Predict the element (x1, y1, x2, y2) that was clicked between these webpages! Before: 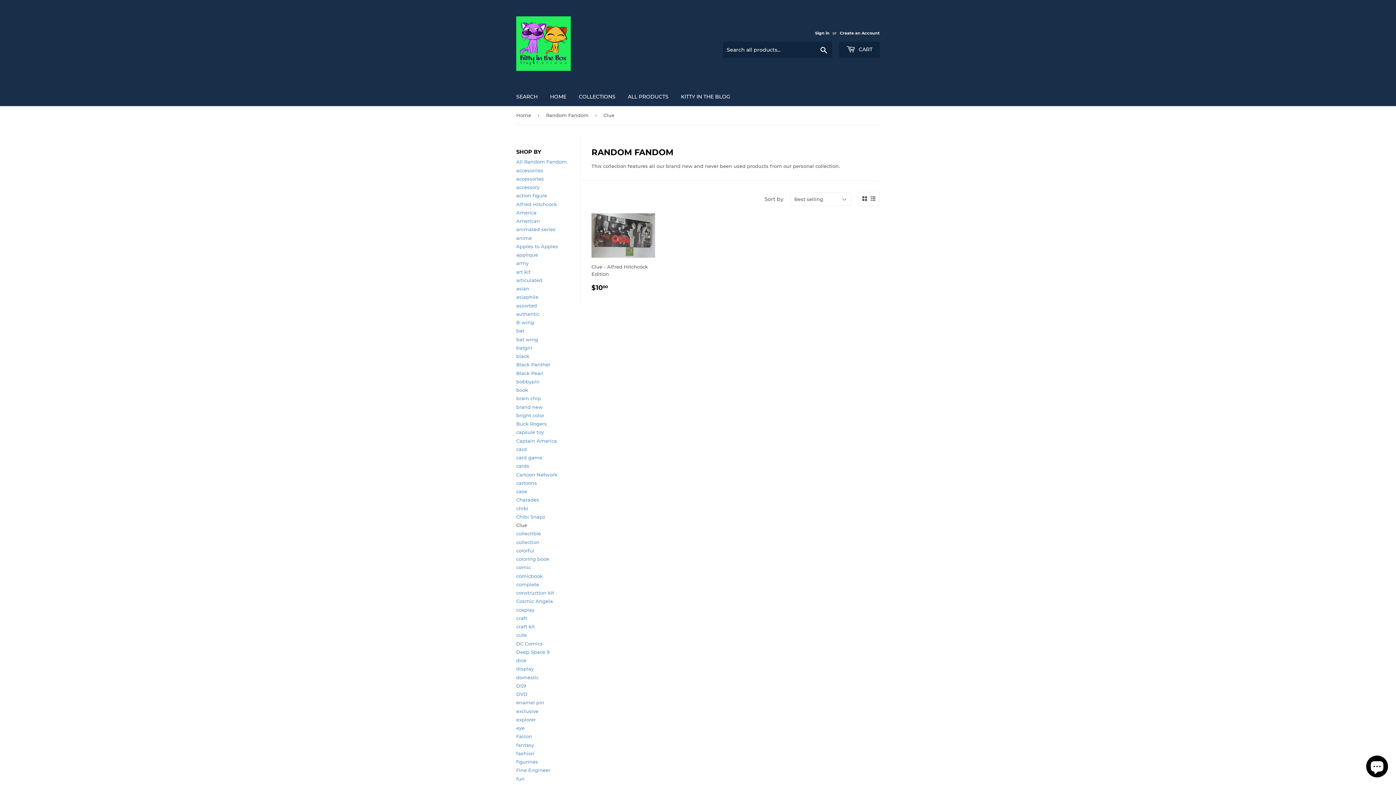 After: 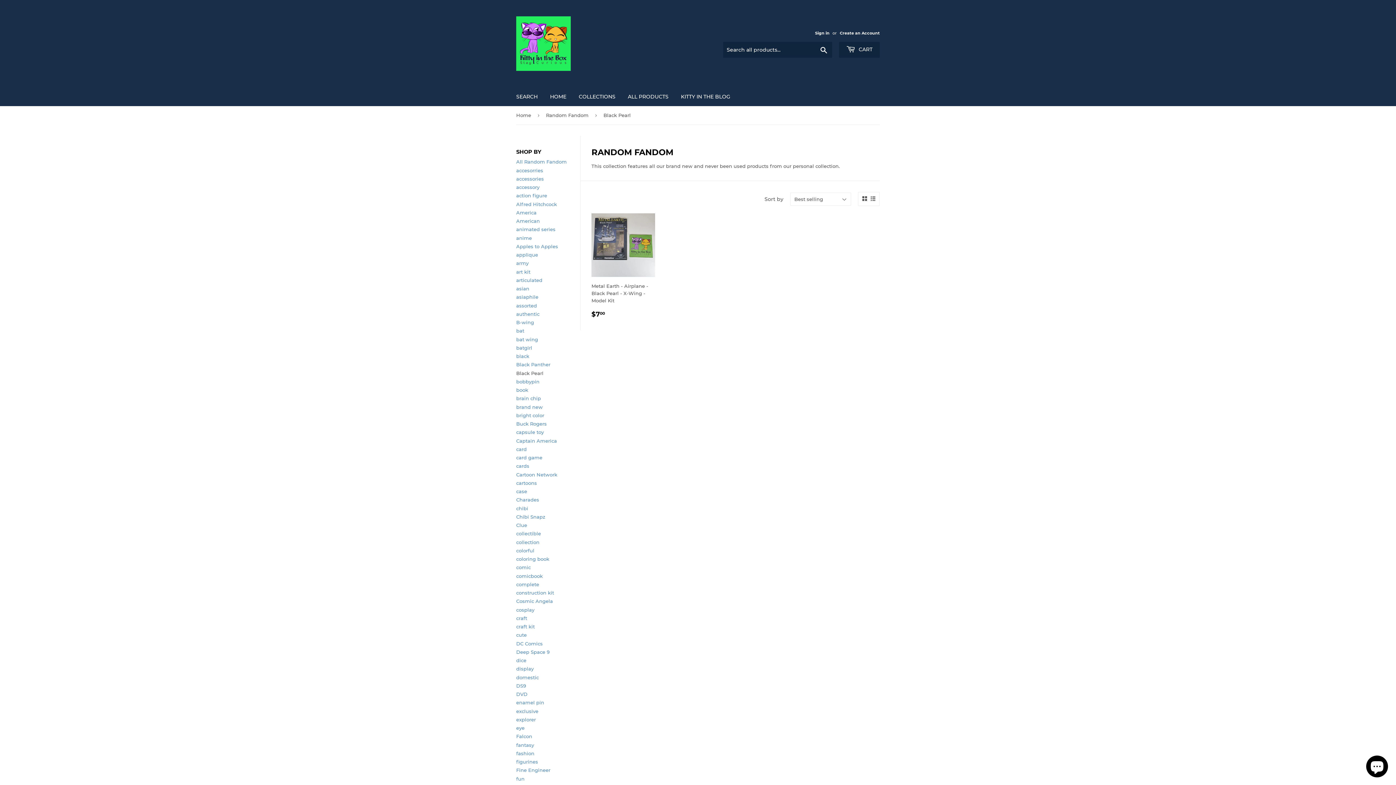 Action: label: Black Pearl bbox: (516, 370, 543, 376)